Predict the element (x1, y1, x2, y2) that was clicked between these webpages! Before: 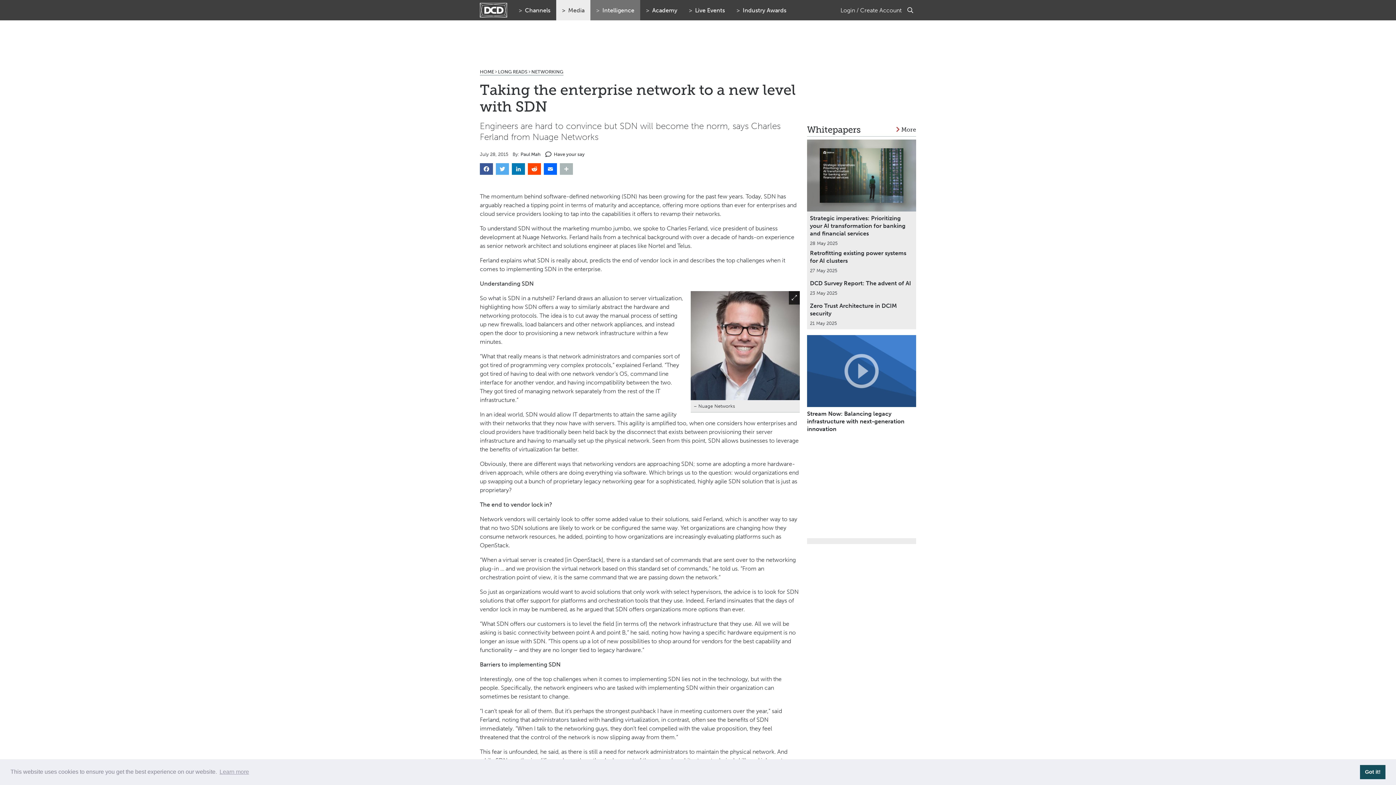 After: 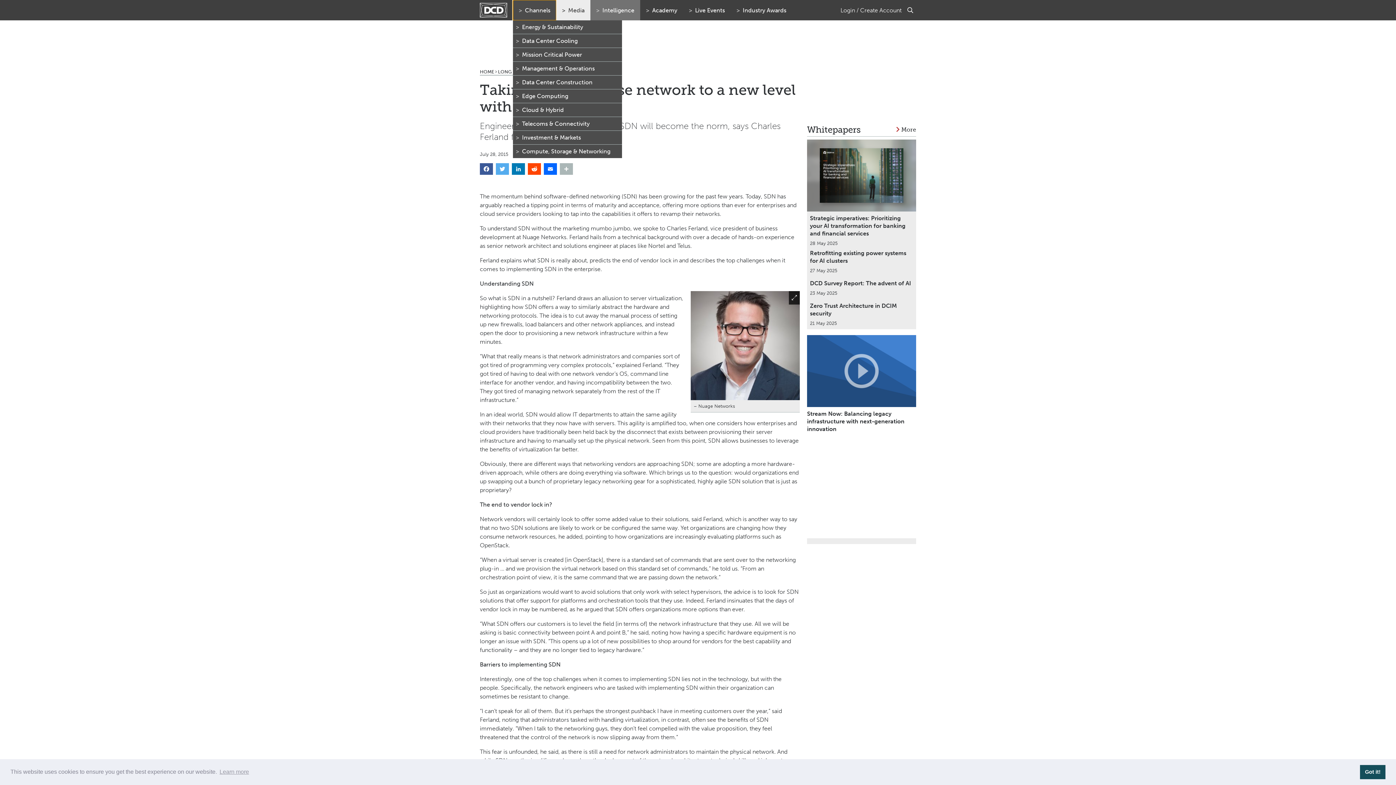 Action: label: Channels bbox: (513, 0, 556, 20)